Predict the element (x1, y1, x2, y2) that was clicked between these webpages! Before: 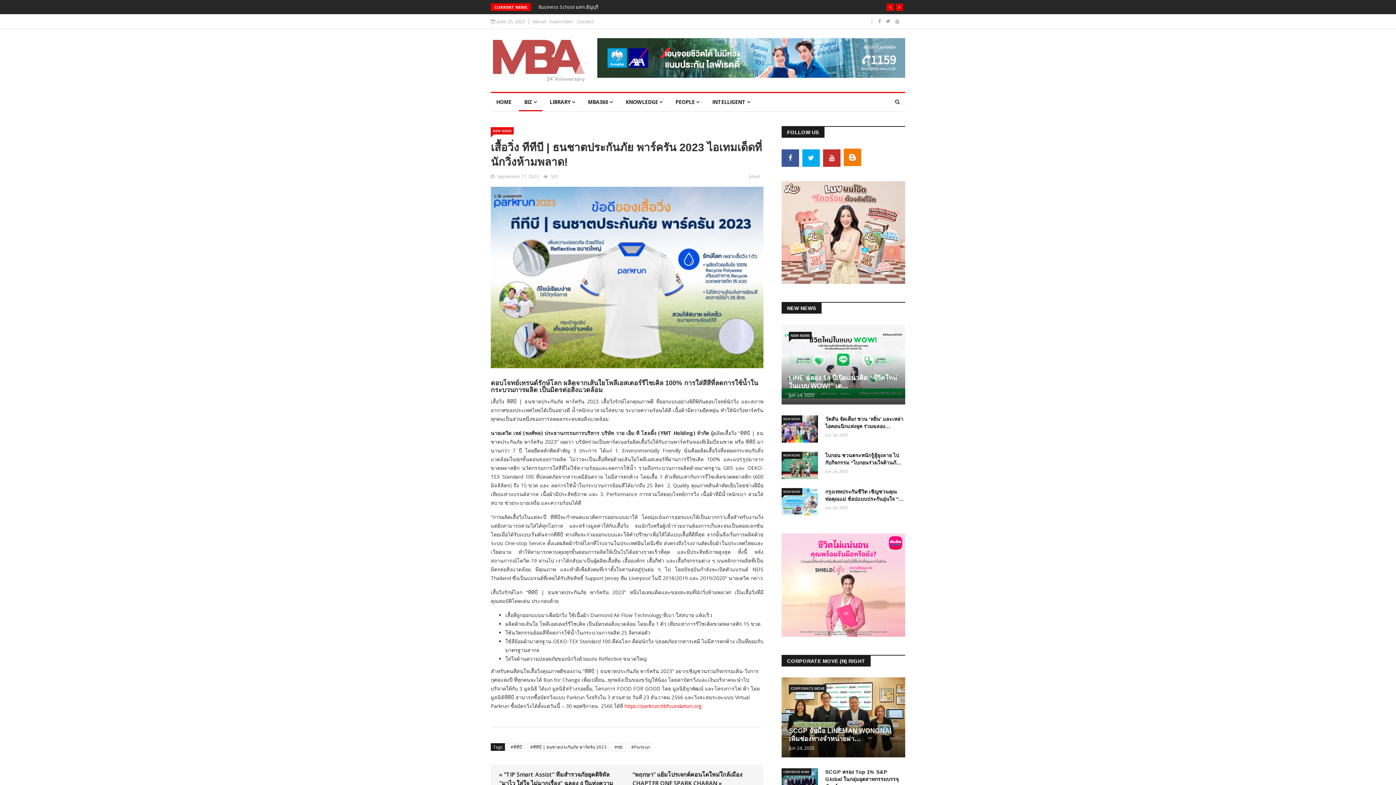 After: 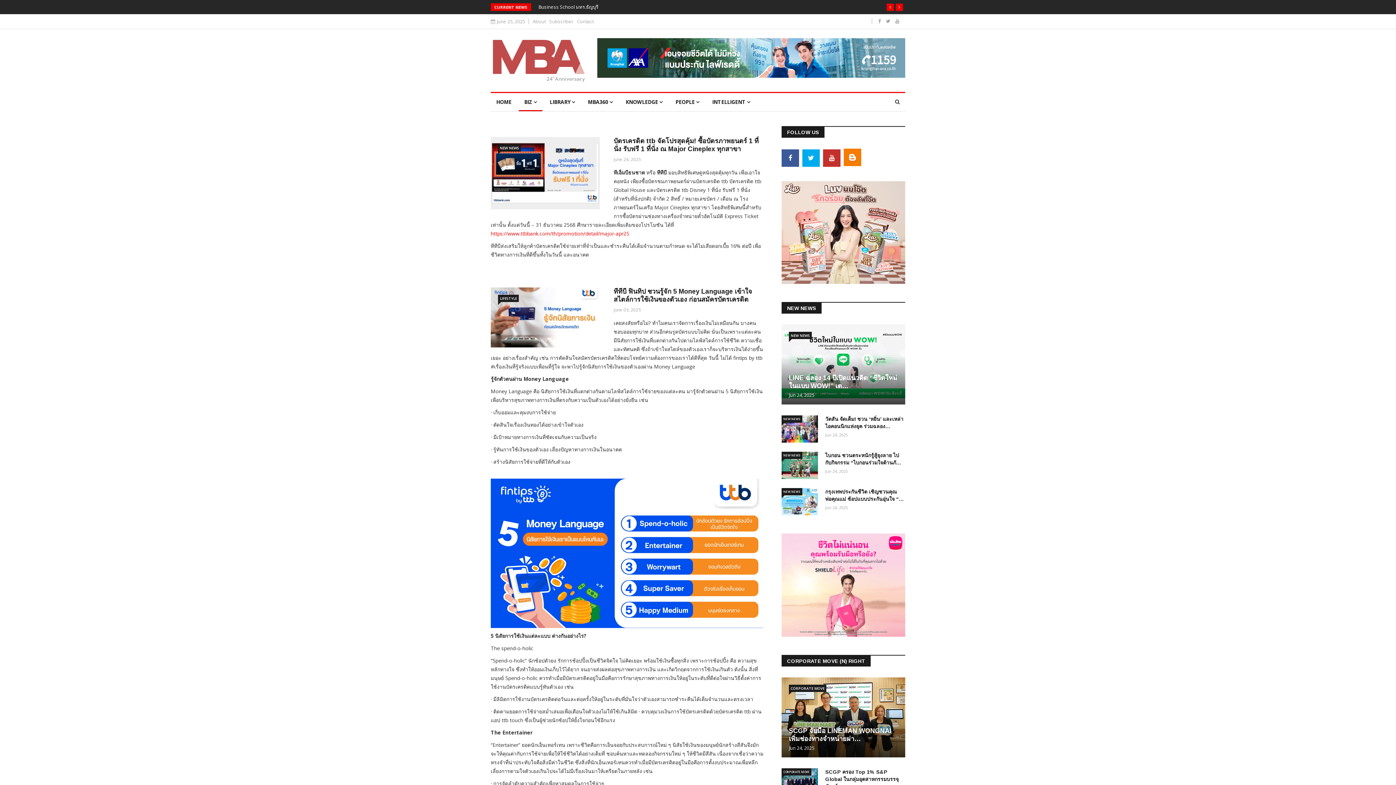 Action: label: ttb bbox: (614, 744, 623, 750)